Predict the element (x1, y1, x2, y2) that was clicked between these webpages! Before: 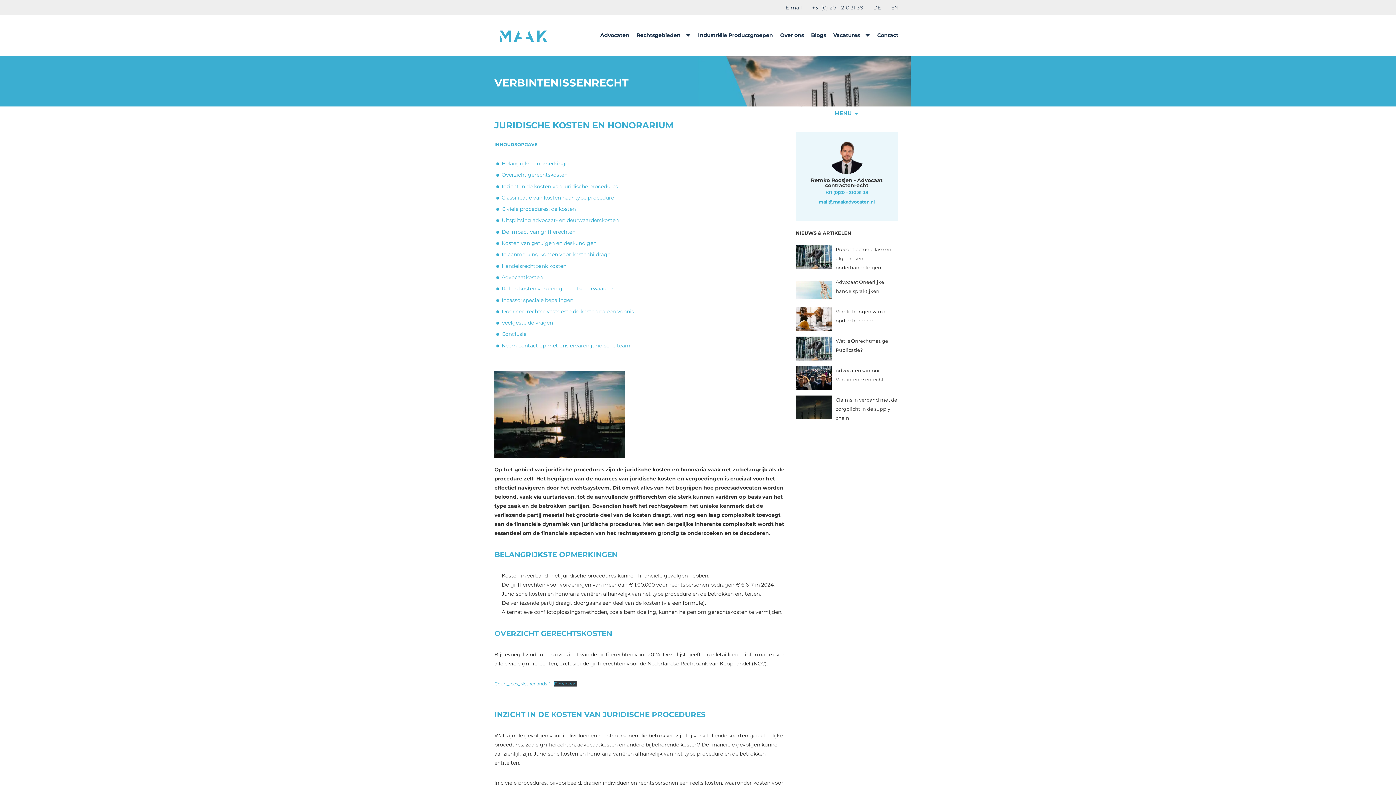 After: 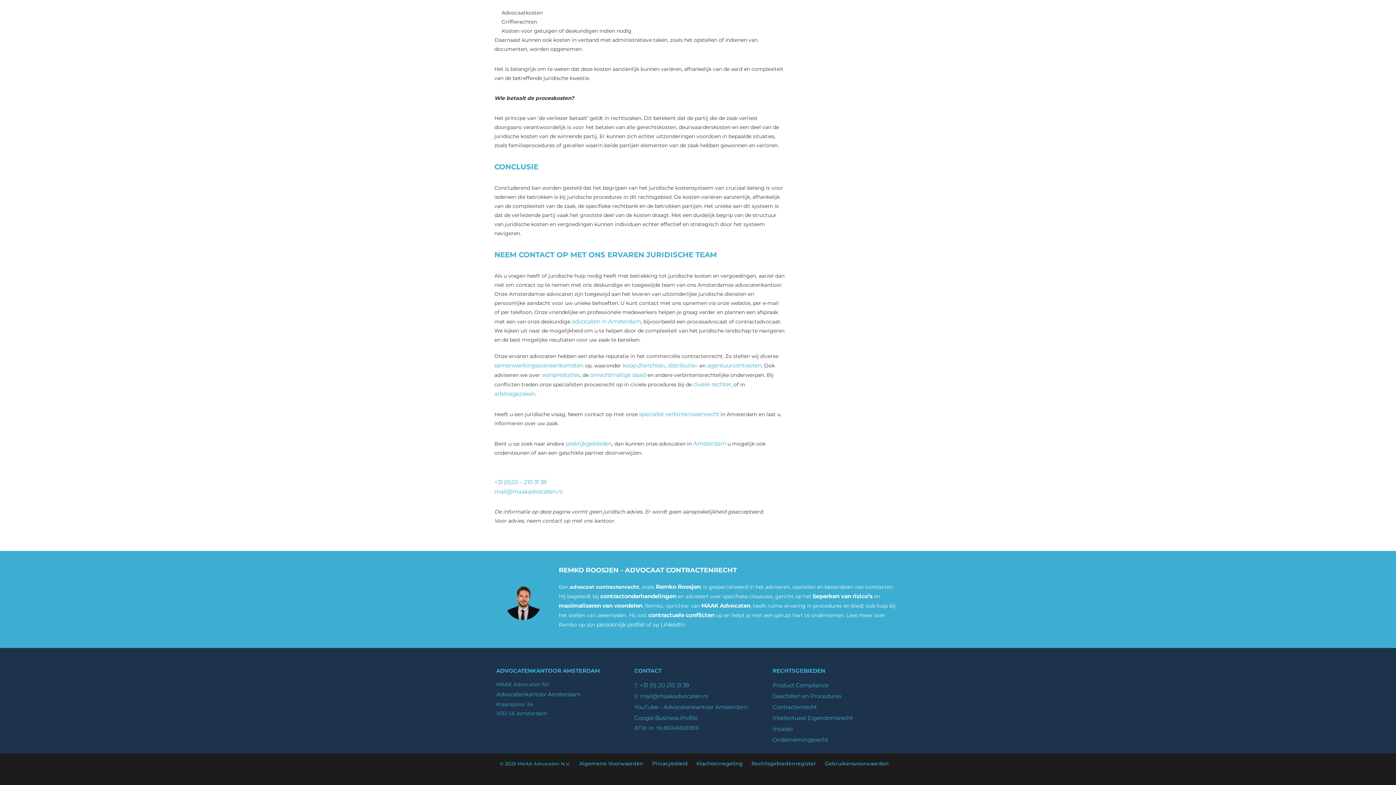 Action: bbox: (501, 341, 630, 350) label: Neem contact op met ons ervaren juridische team